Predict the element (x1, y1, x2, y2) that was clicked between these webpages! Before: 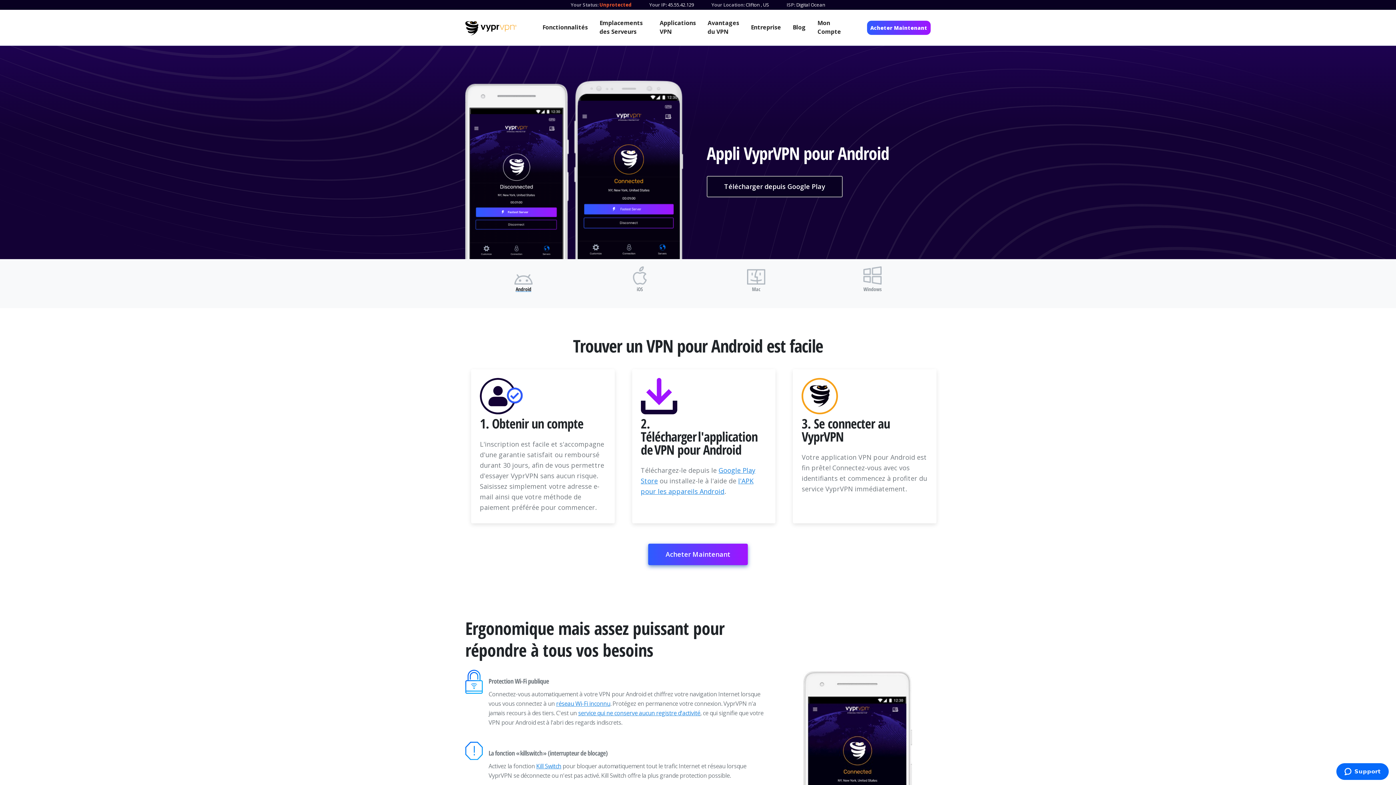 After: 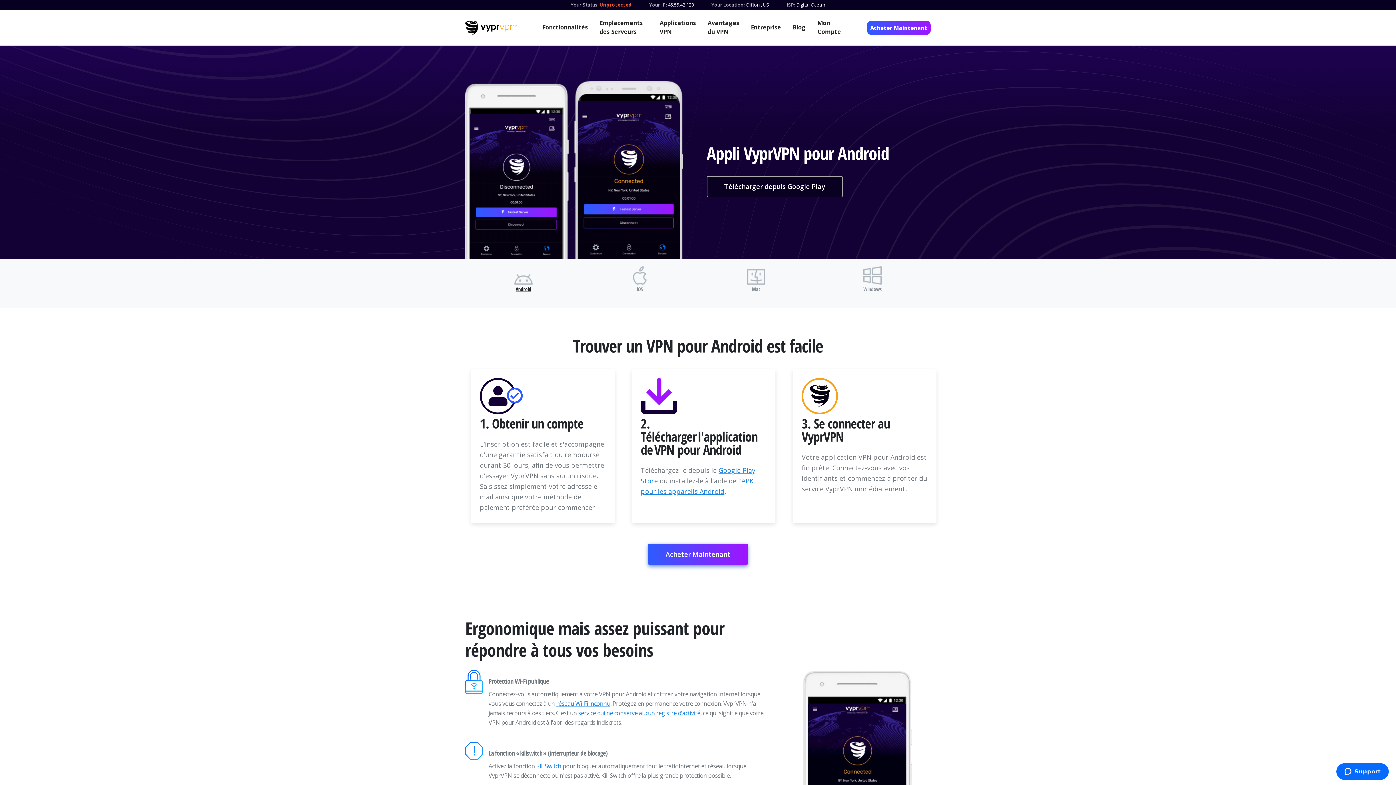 Action: bbox: (556, 700, 610, 708) label: réseau Wi-Fi inconnu